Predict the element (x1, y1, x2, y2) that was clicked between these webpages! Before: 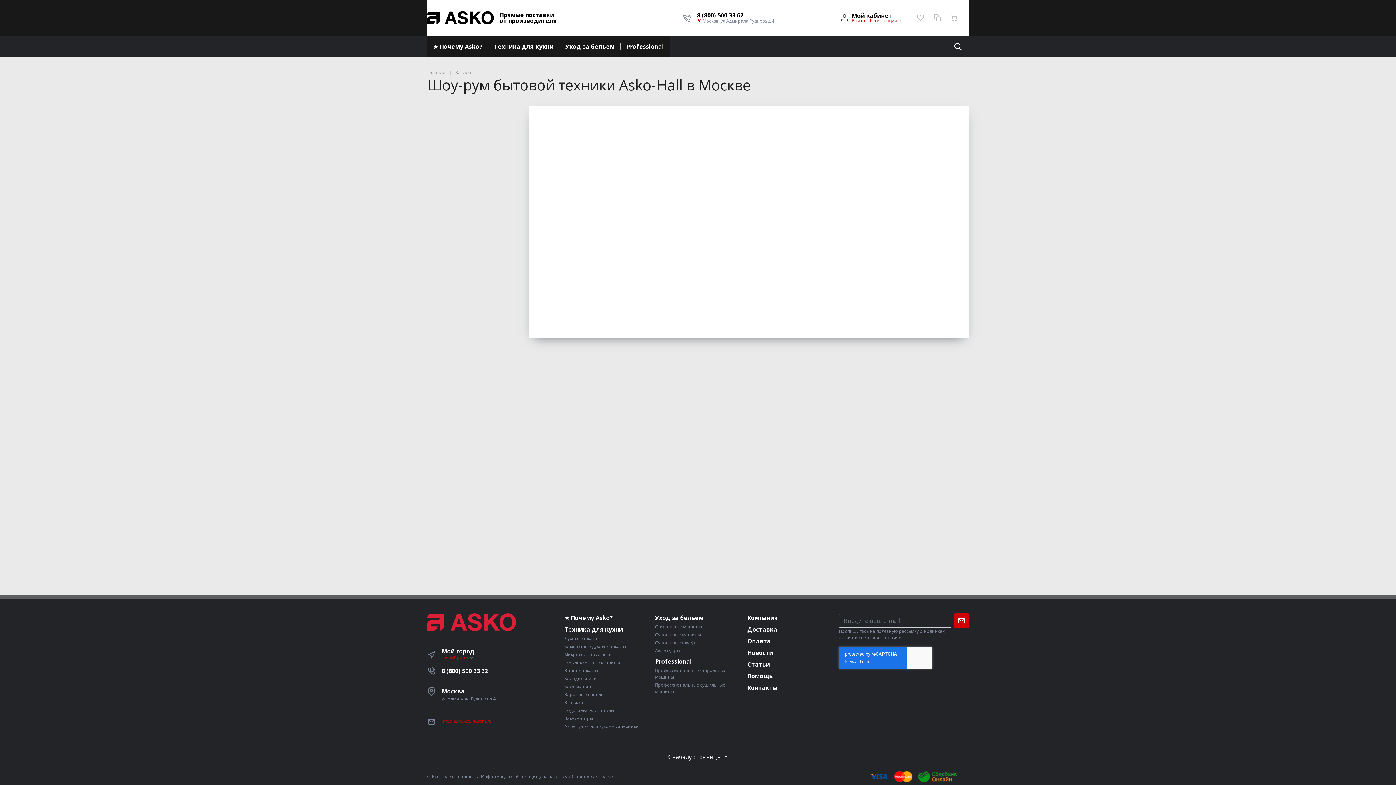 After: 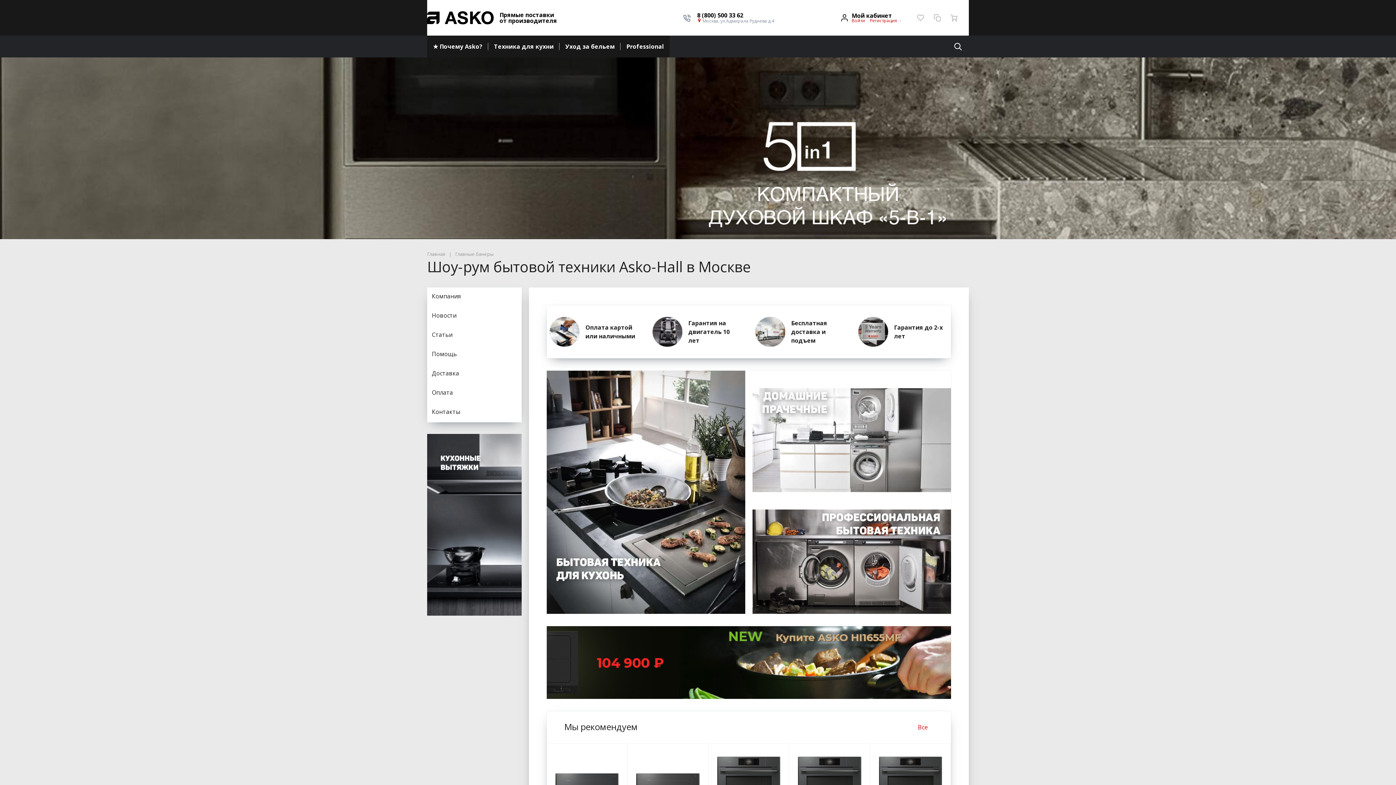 Action: bbox: (427, 11, 493, 24)